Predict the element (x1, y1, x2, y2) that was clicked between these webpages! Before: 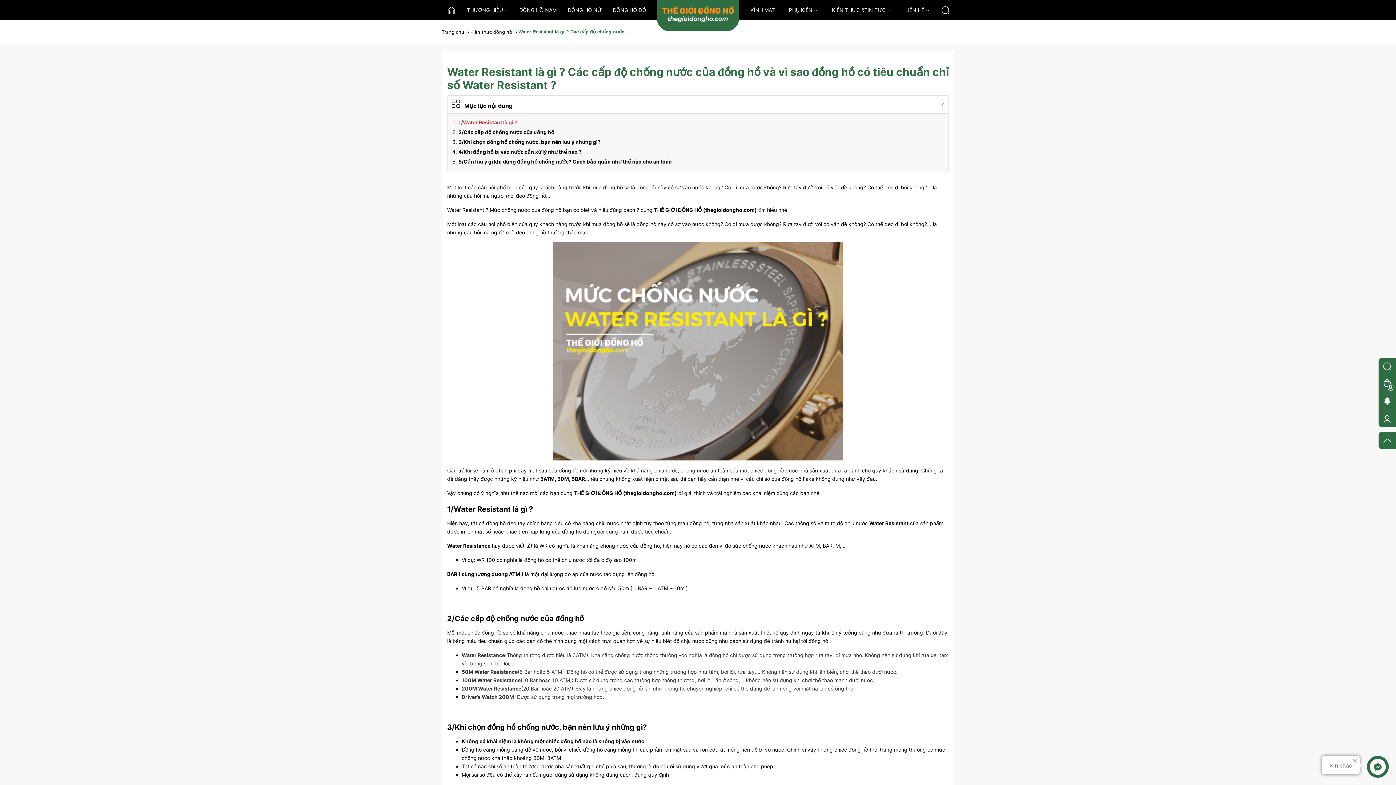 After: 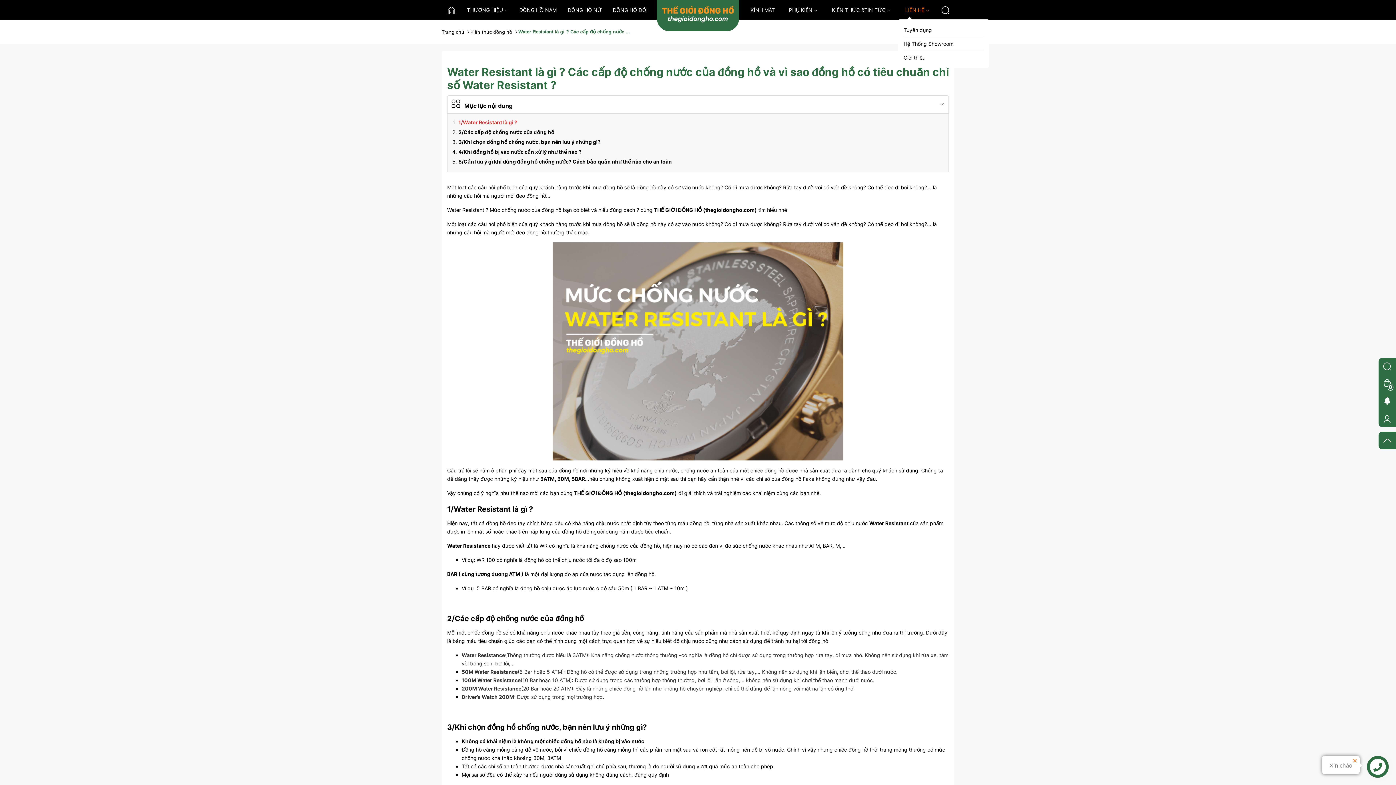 Action: bbox: (905, 0, 930, 20) label: LIÊN HỆ